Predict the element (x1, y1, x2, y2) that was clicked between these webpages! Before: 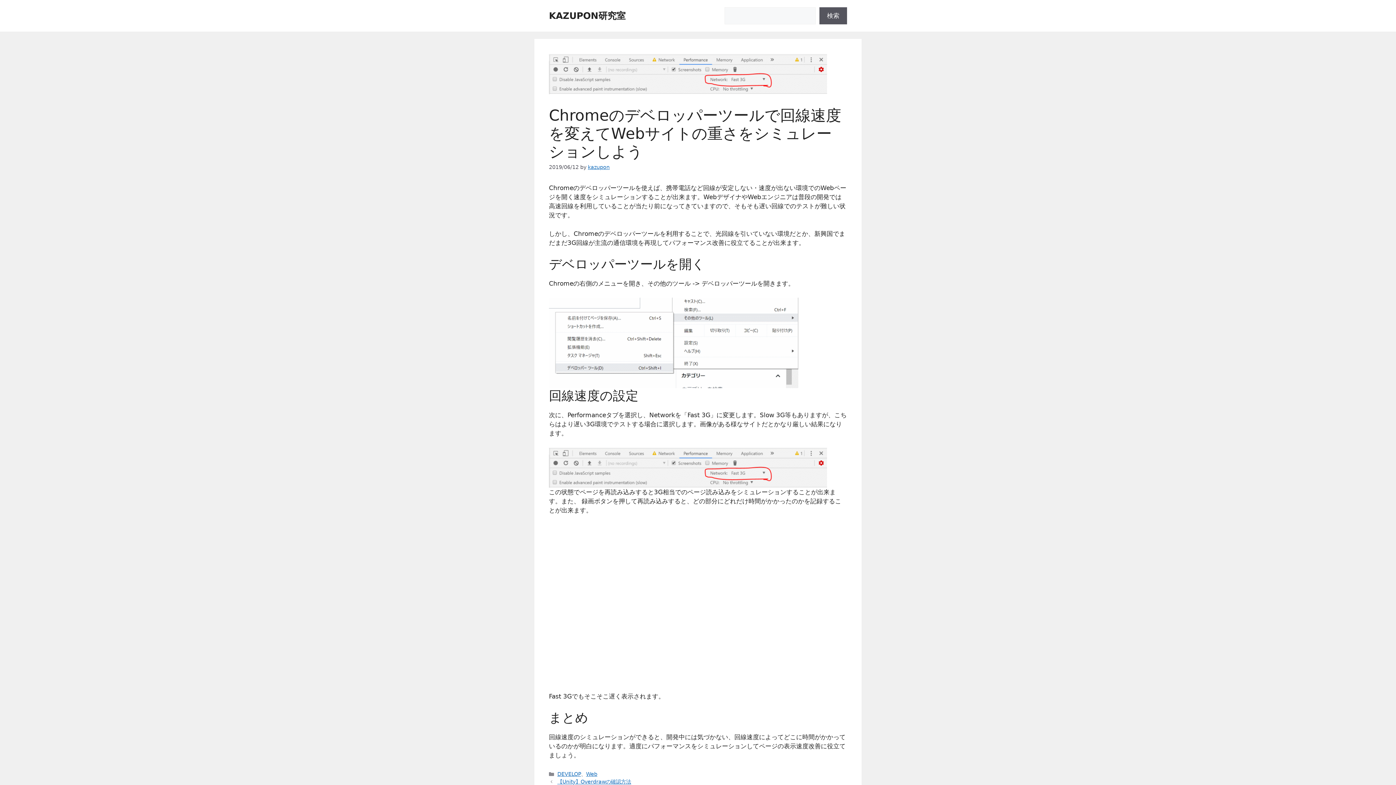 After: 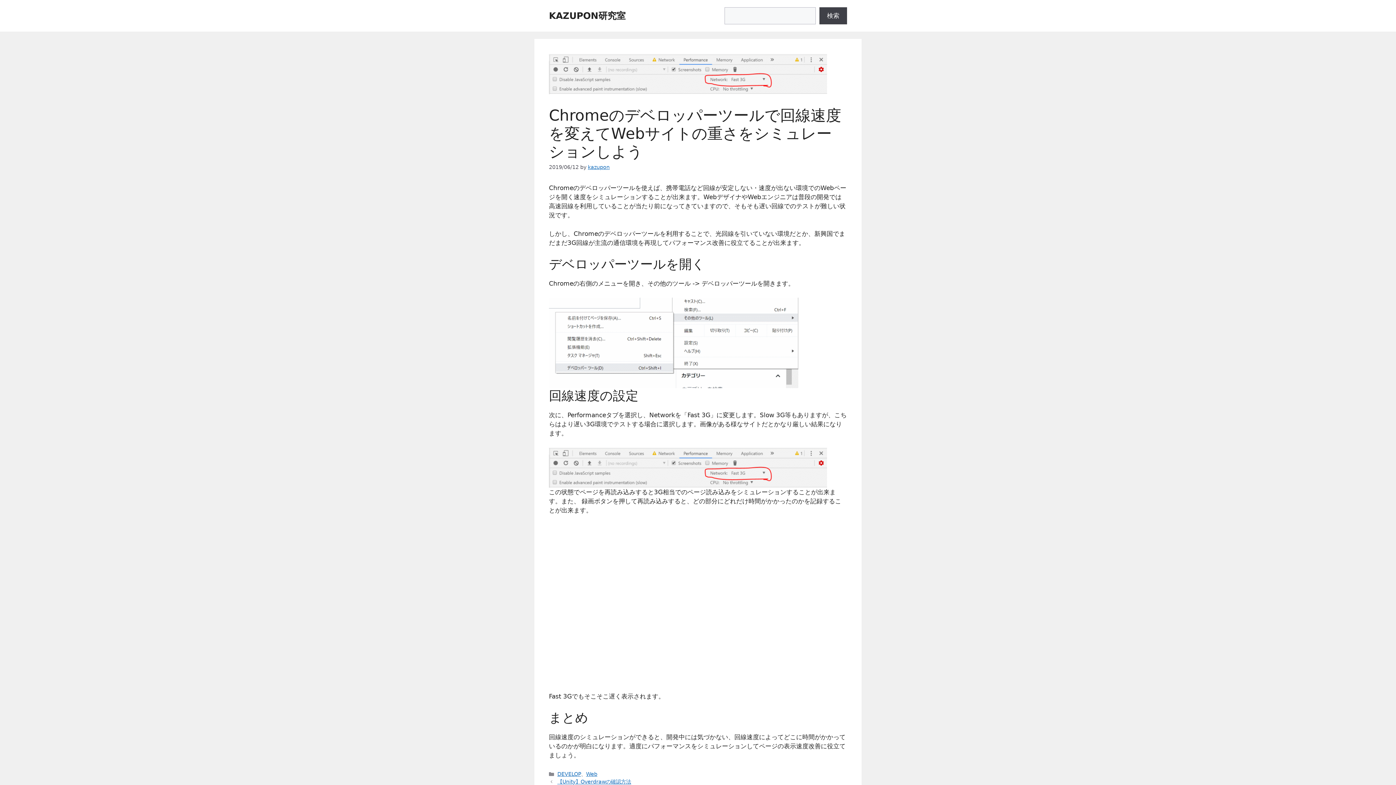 Action: label: 検索 bbox: (819, 7, 847, 24)